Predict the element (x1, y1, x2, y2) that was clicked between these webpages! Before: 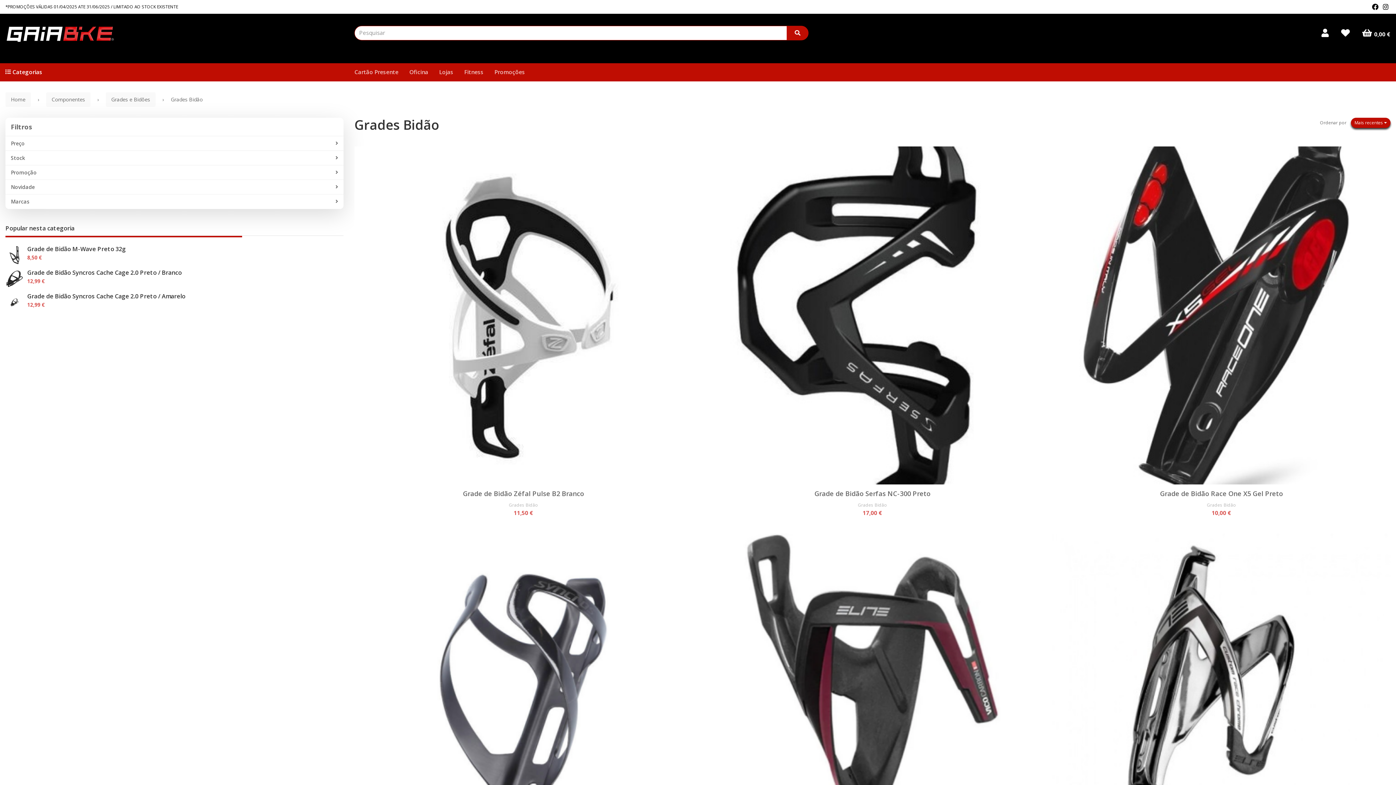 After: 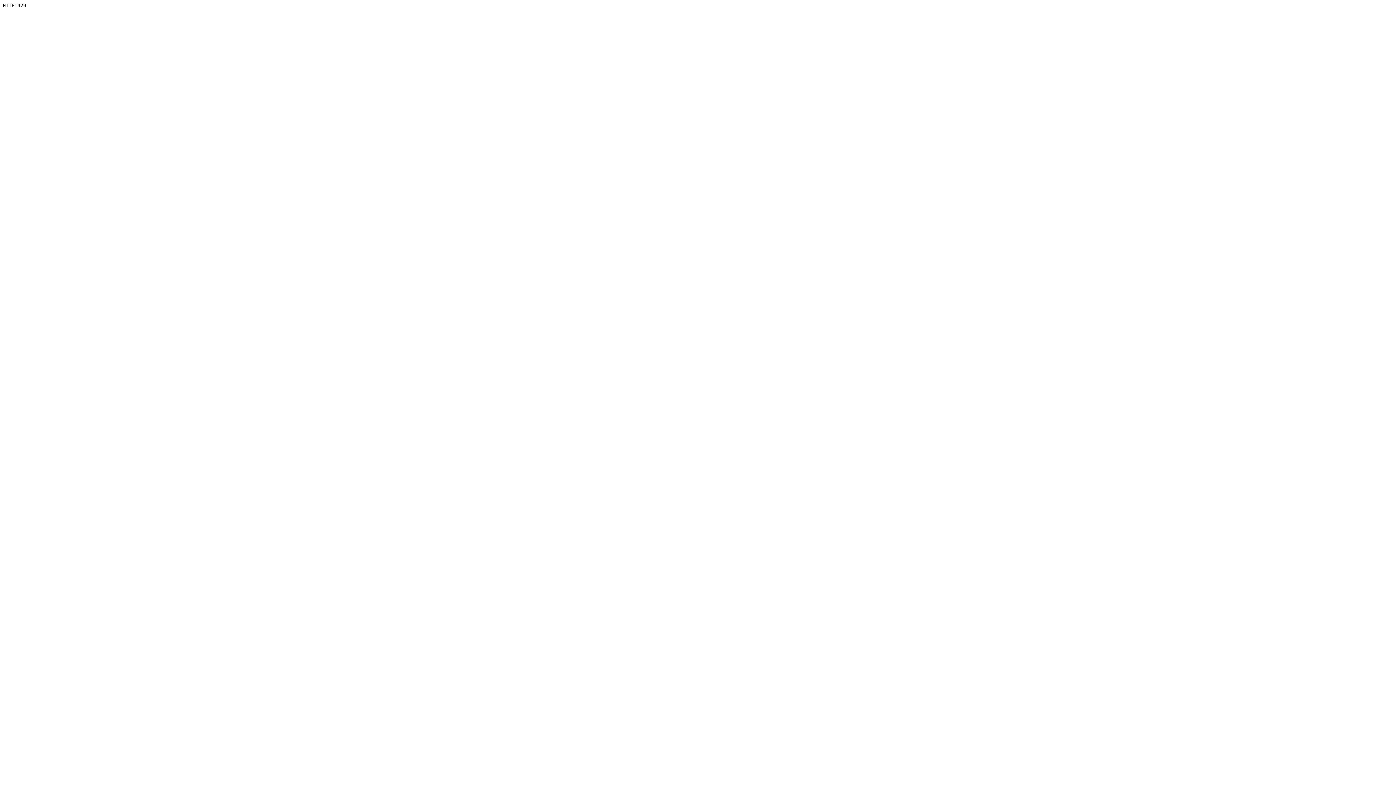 Action: bbox: (354, 115, 439, 133) label: Grades Bidão